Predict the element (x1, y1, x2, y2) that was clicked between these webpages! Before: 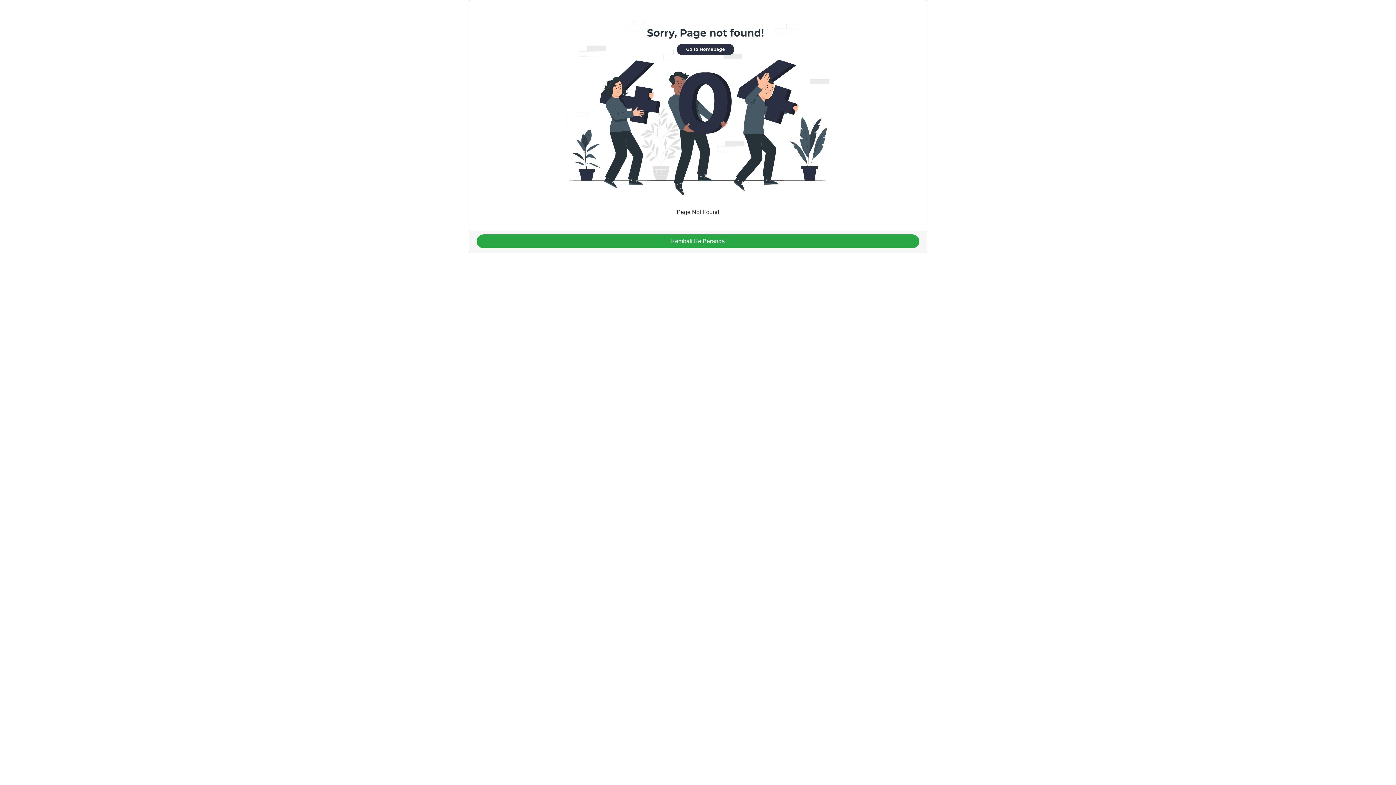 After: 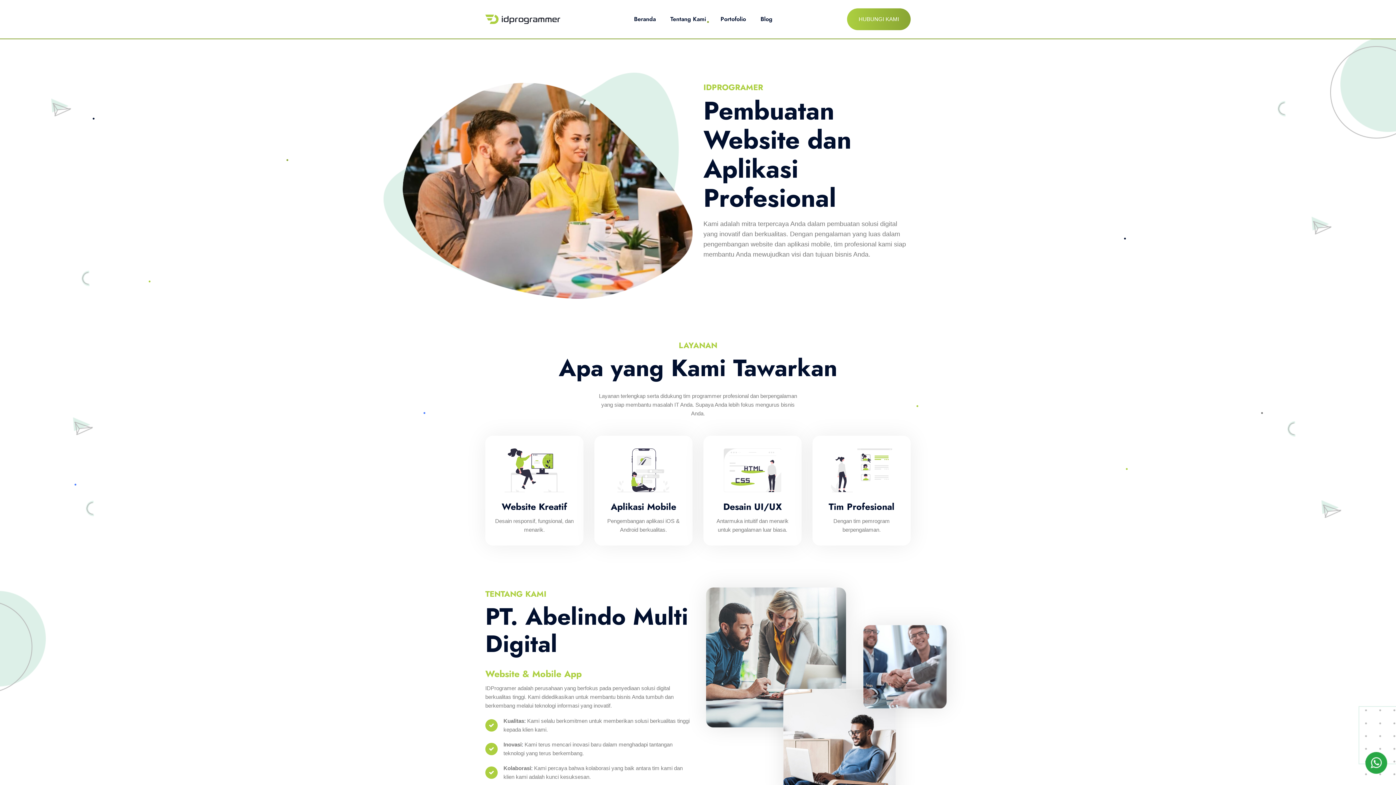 Action: bbox: (476, 234, 919, 248) label: Kembali Ke Beranda